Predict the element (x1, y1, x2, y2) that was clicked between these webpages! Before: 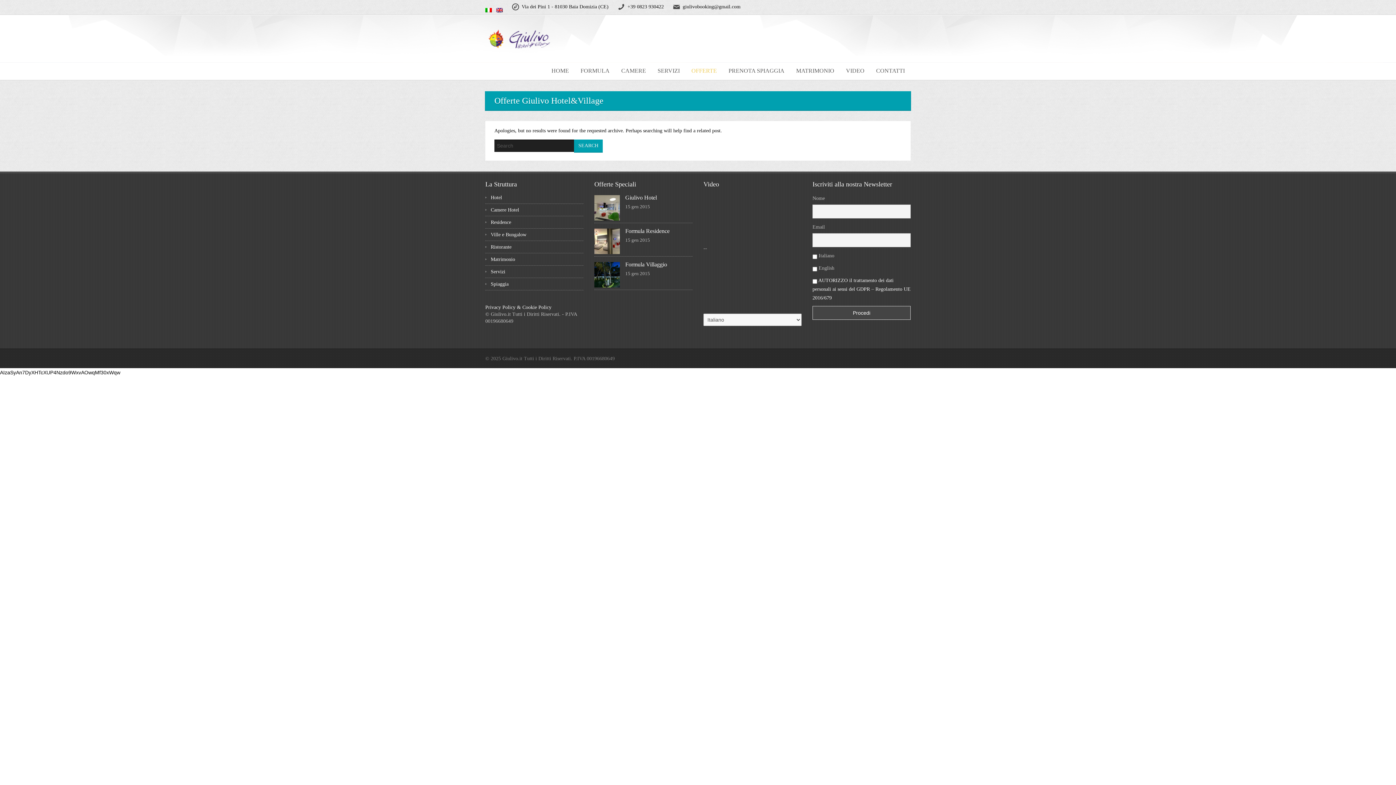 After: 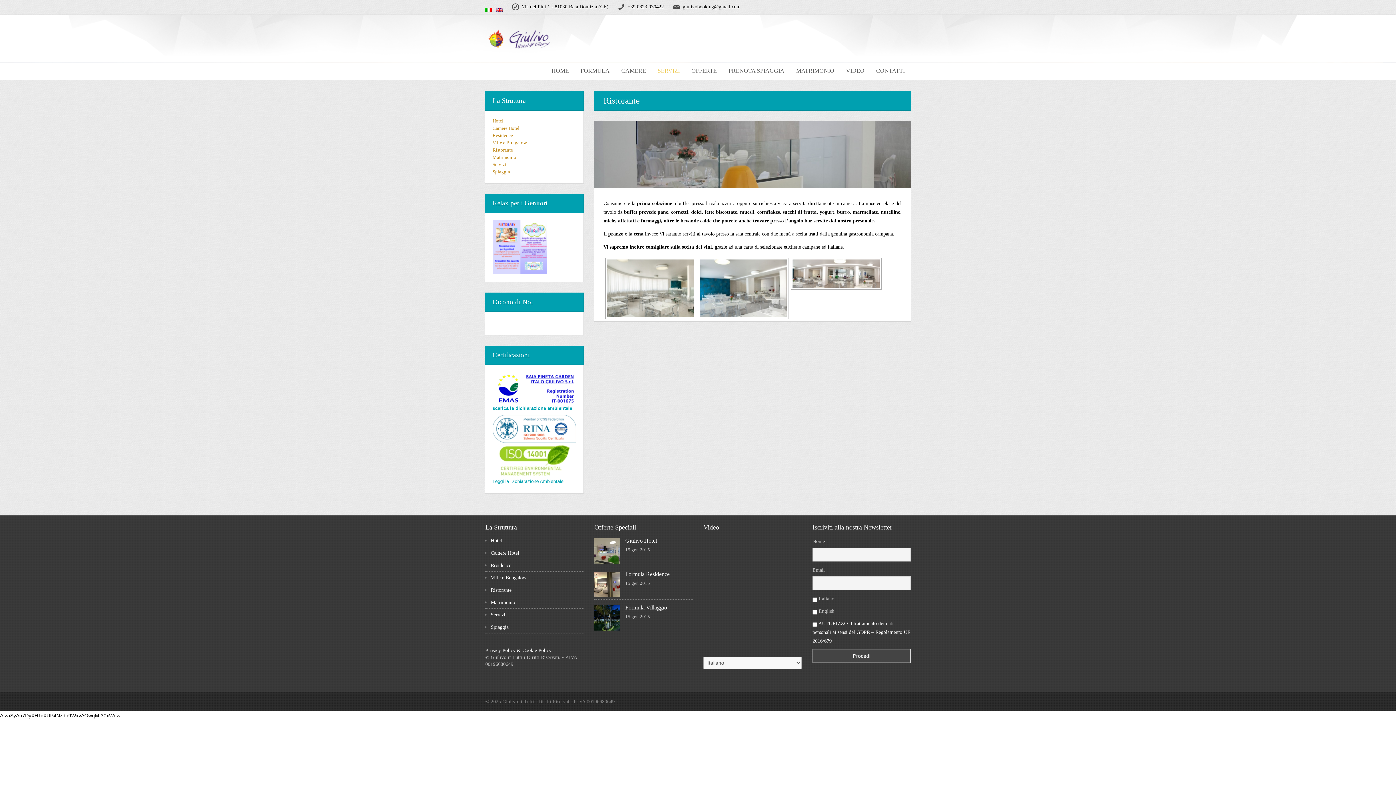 Action: label: Ristorante bbox: (490, 244, 511, 249)